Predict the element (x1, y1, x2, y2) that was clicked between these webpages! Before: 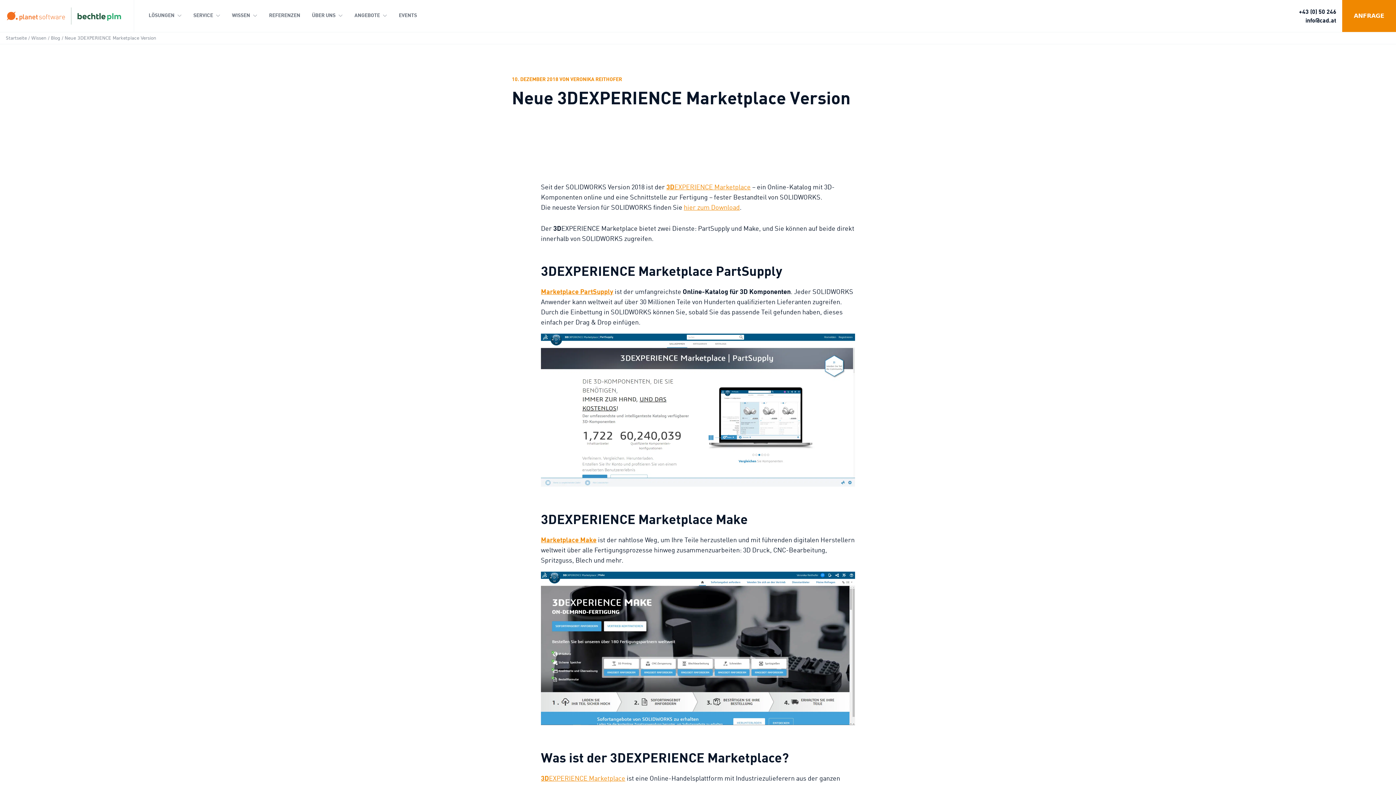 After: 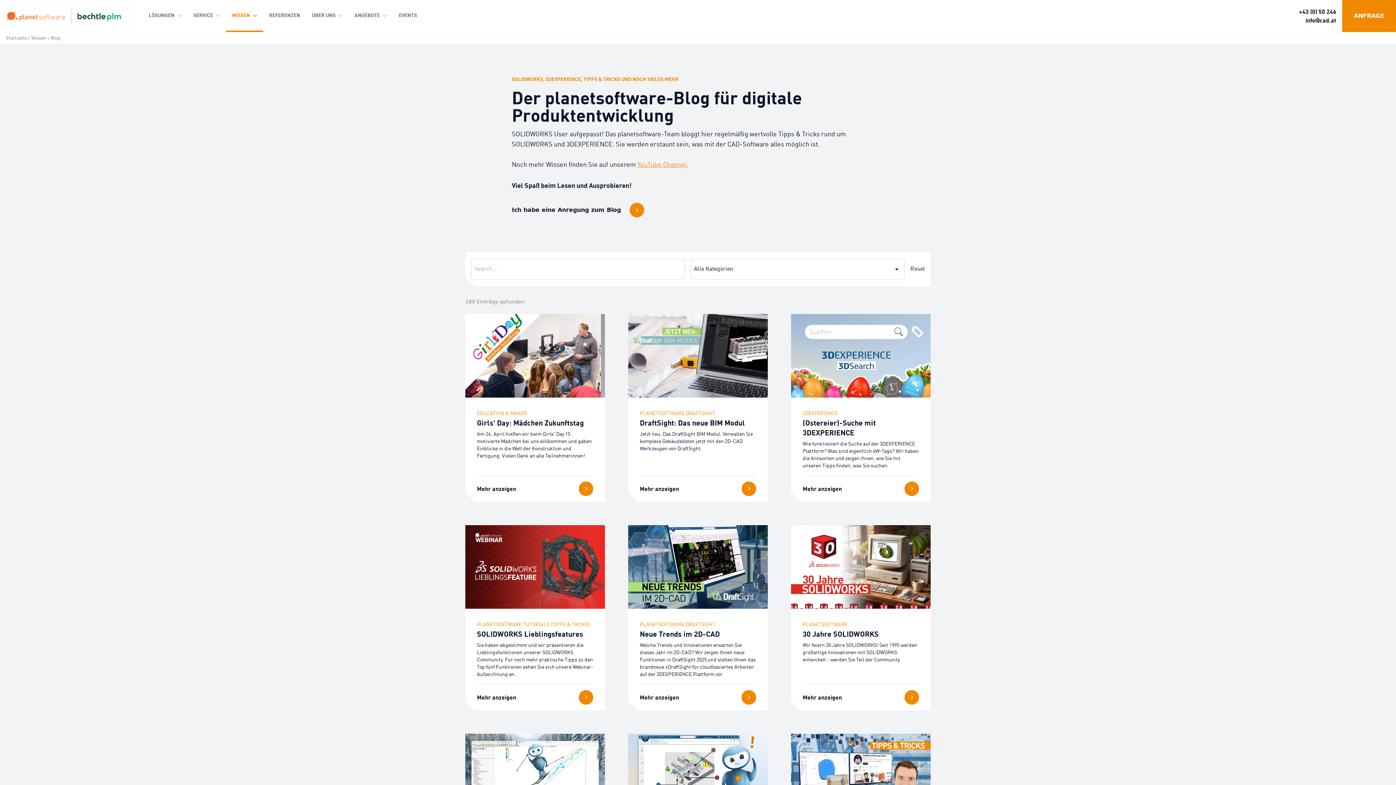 Action: label: Blog bbox: (50, 35, 60, 40)